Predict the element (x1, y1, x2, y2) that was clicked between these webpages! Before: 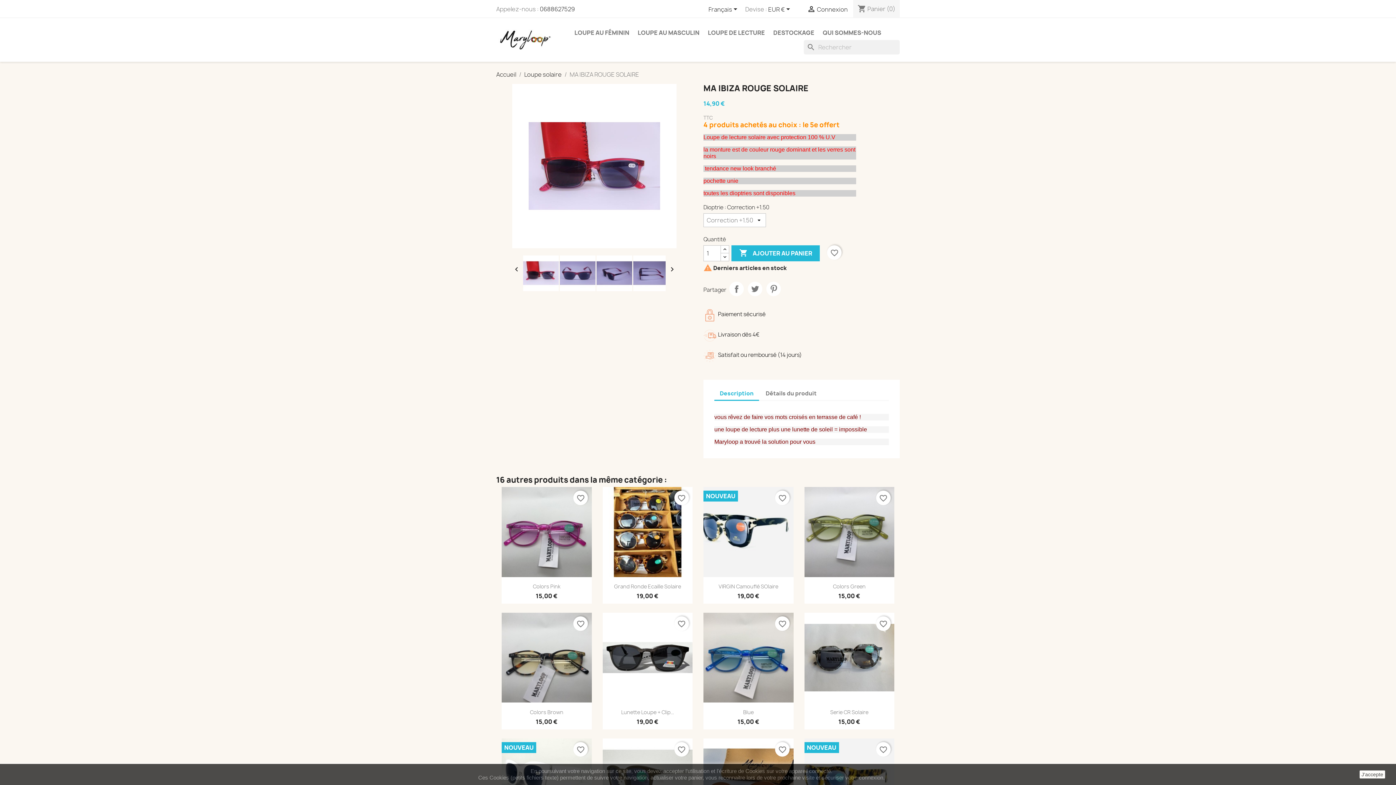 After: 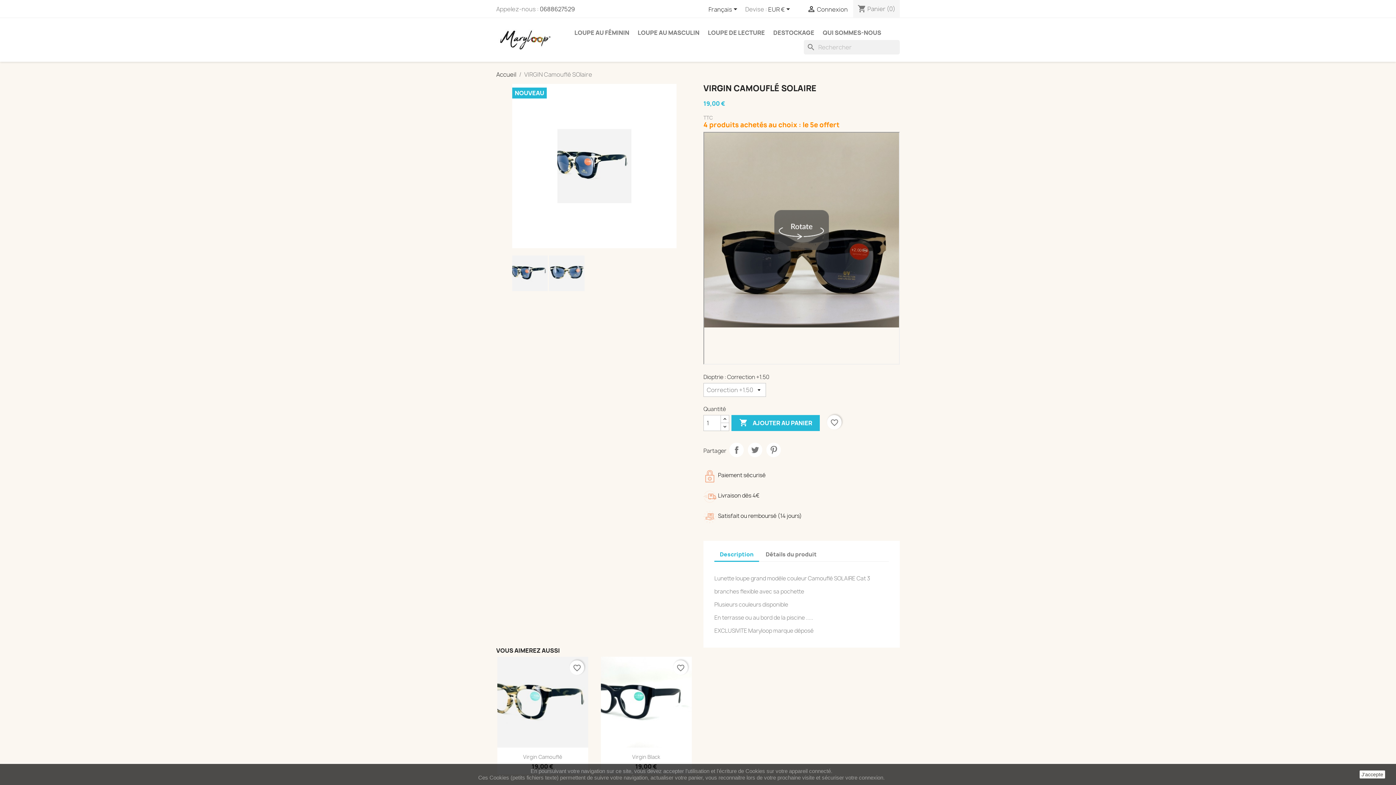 Action: bbox: (703, 487, 793, 577)